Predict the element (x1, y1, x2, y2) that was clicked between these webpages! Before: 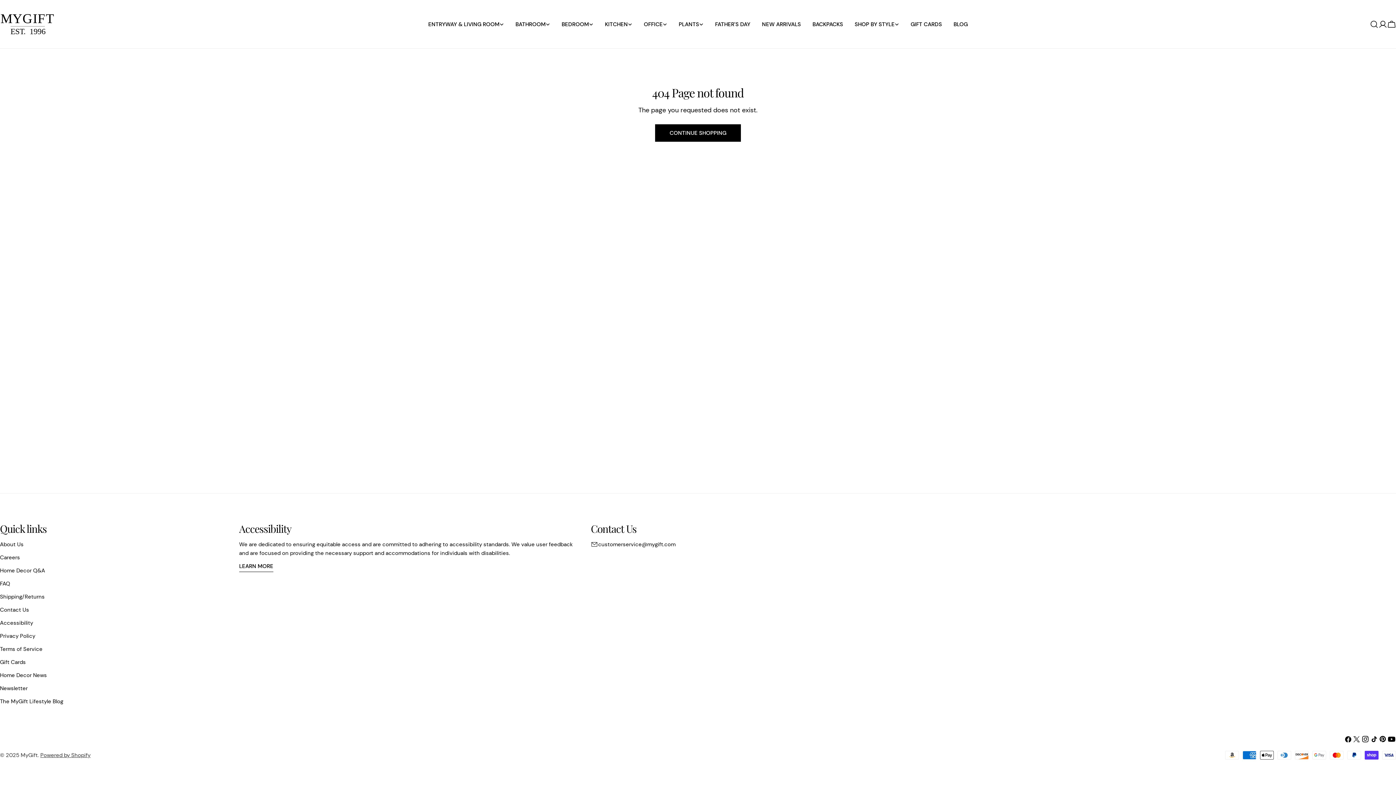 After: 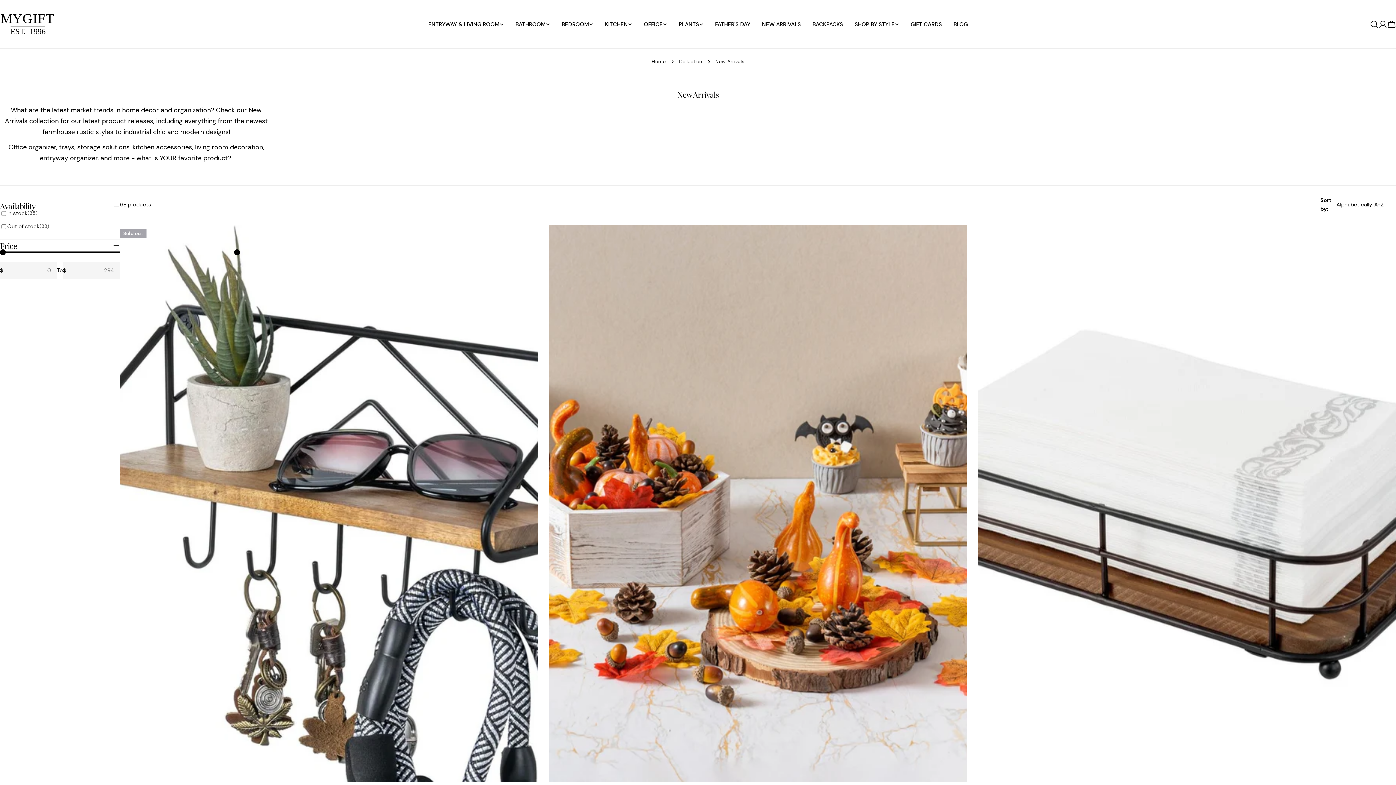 Action: bbox: (756, 19, 806, 28) label: NEW ARRIVALS